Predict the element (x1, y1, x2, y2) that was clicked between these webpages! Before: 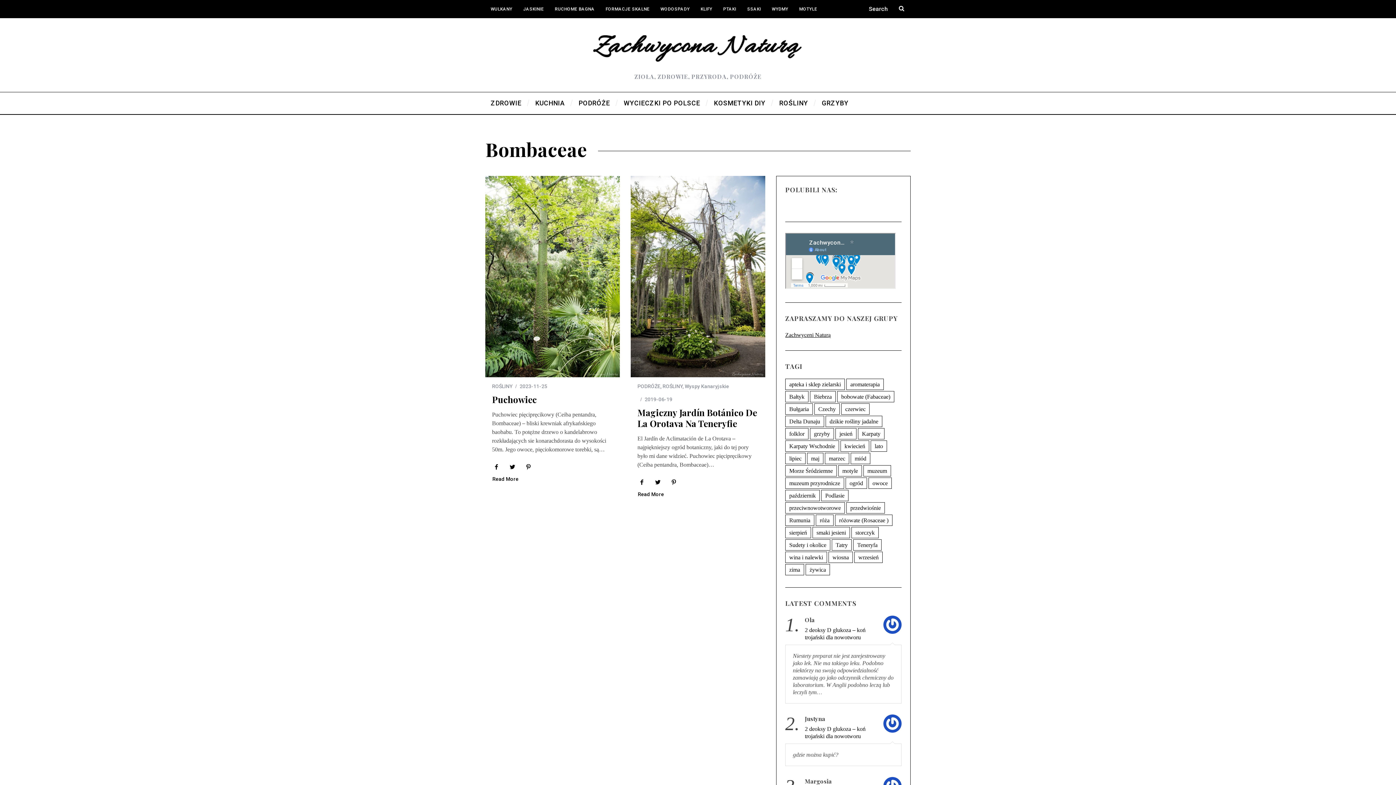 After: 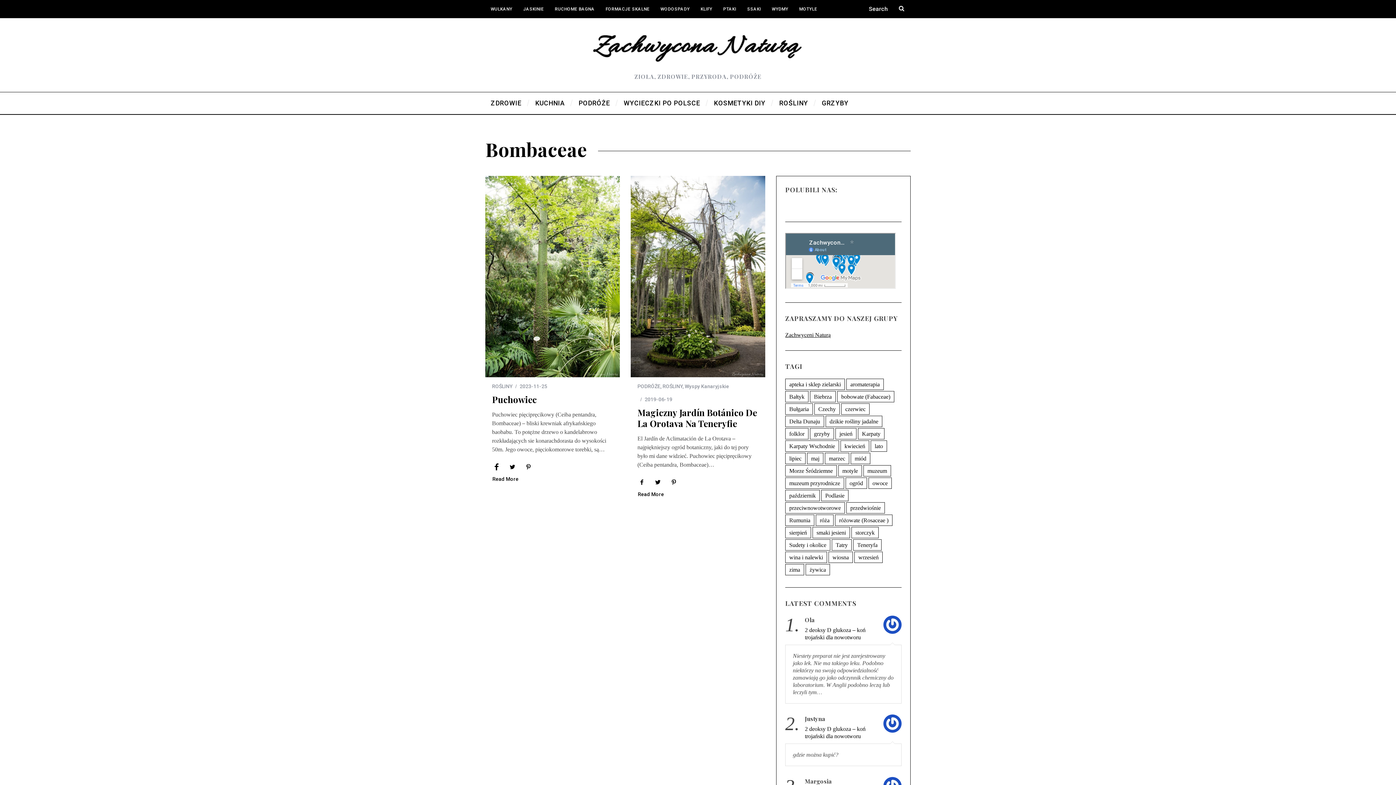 Action: bbox: (489, 459, 503, 474)